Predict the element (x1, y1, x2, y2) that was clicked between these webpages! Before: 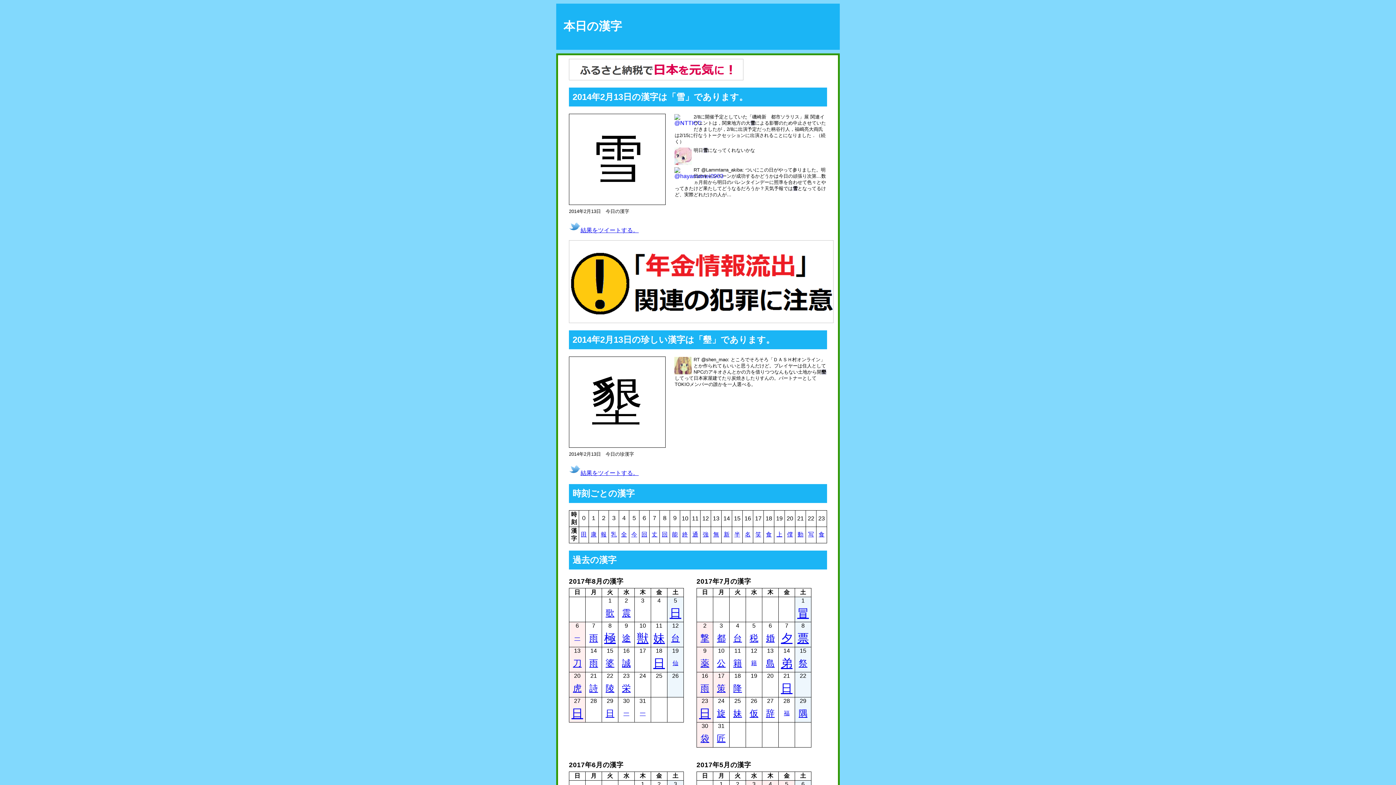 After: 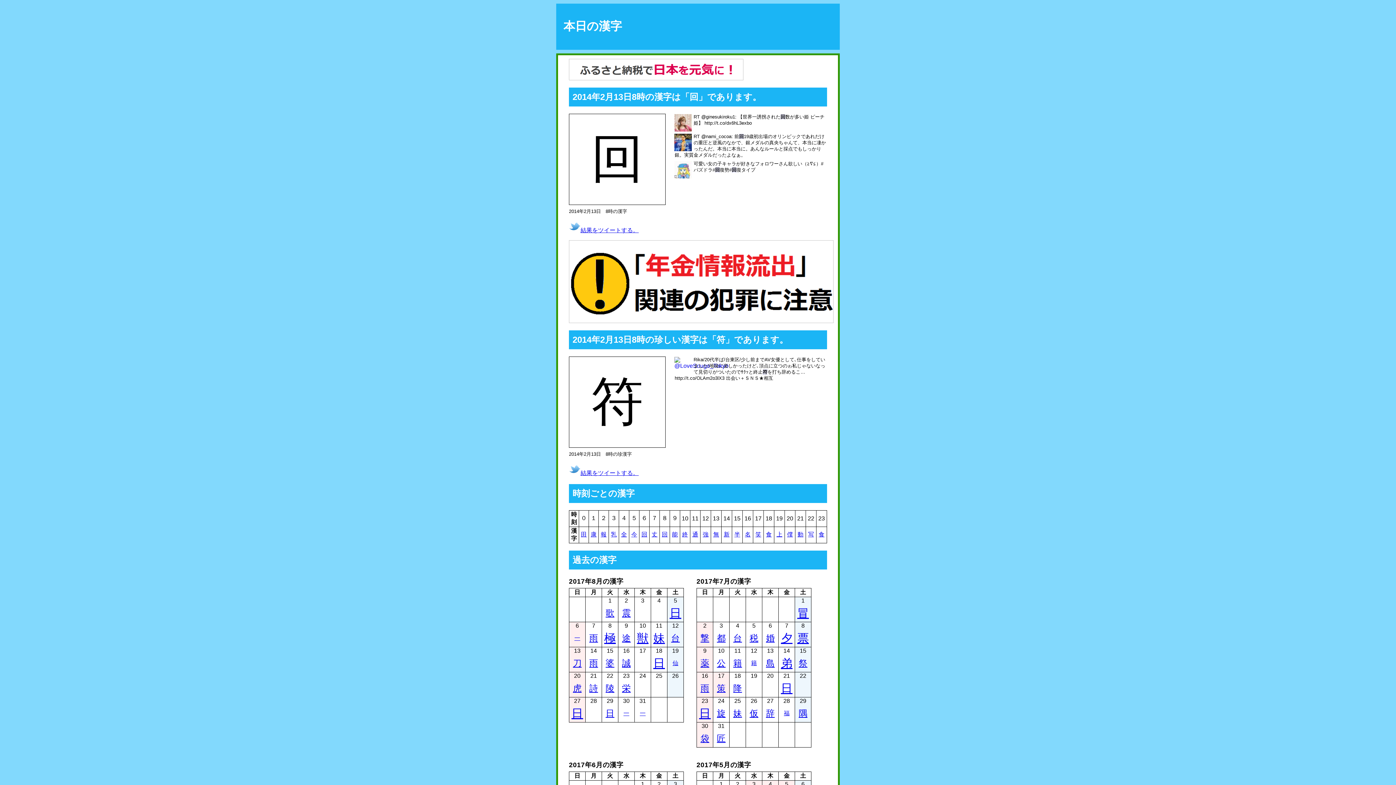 Action: bbox: (662, 531, 667, 537) label: 回